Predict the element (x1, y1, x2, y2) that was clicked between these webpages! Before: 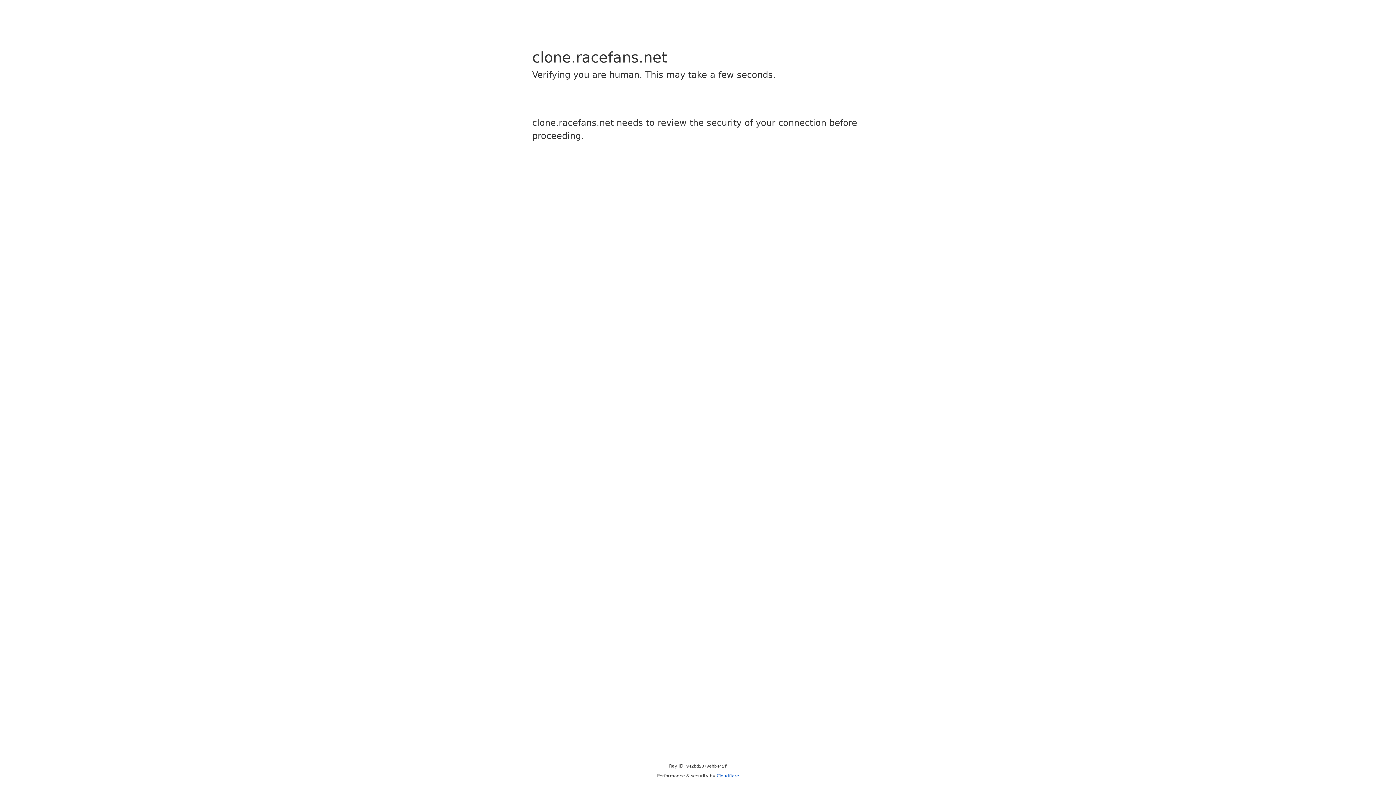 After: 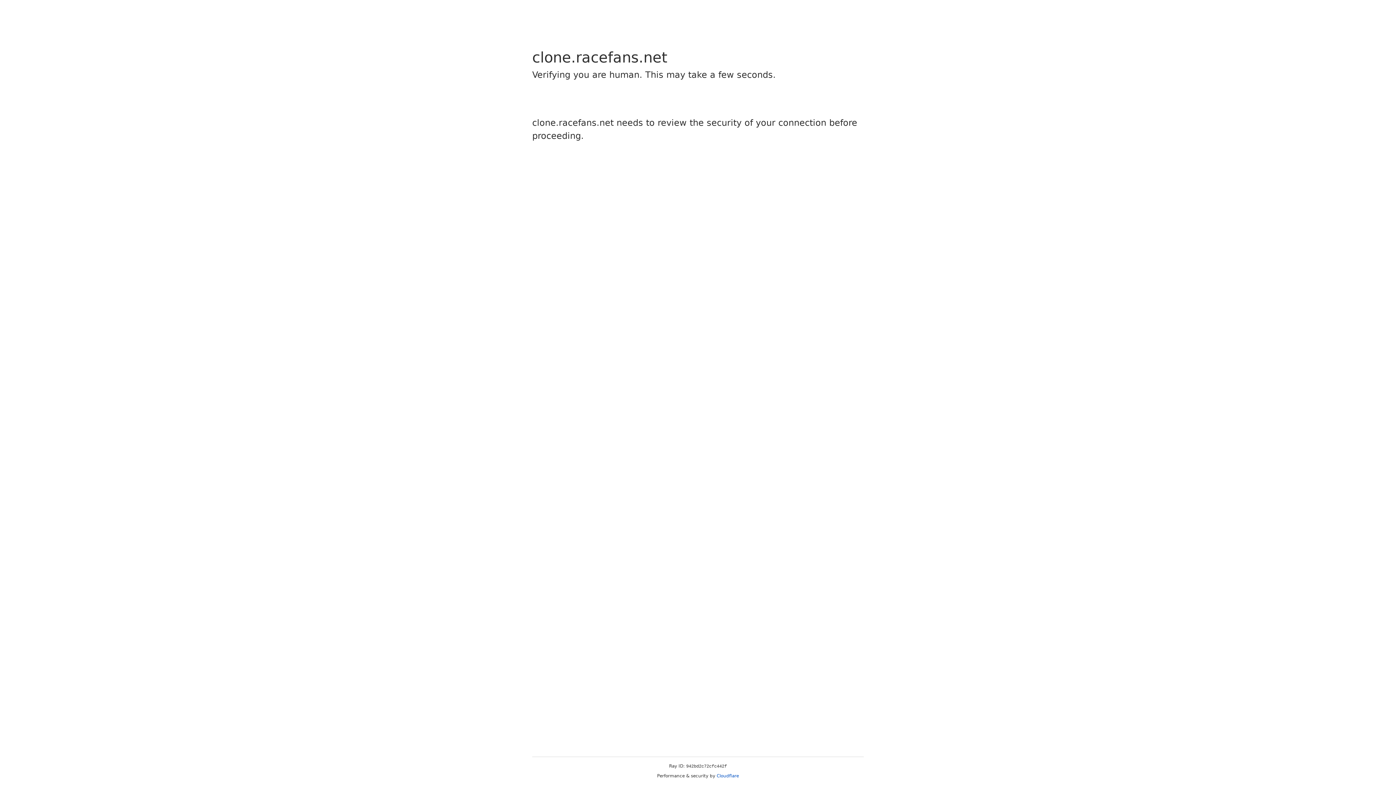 Action: label: Cloudflare bbox: (716, 773, 739, 778)